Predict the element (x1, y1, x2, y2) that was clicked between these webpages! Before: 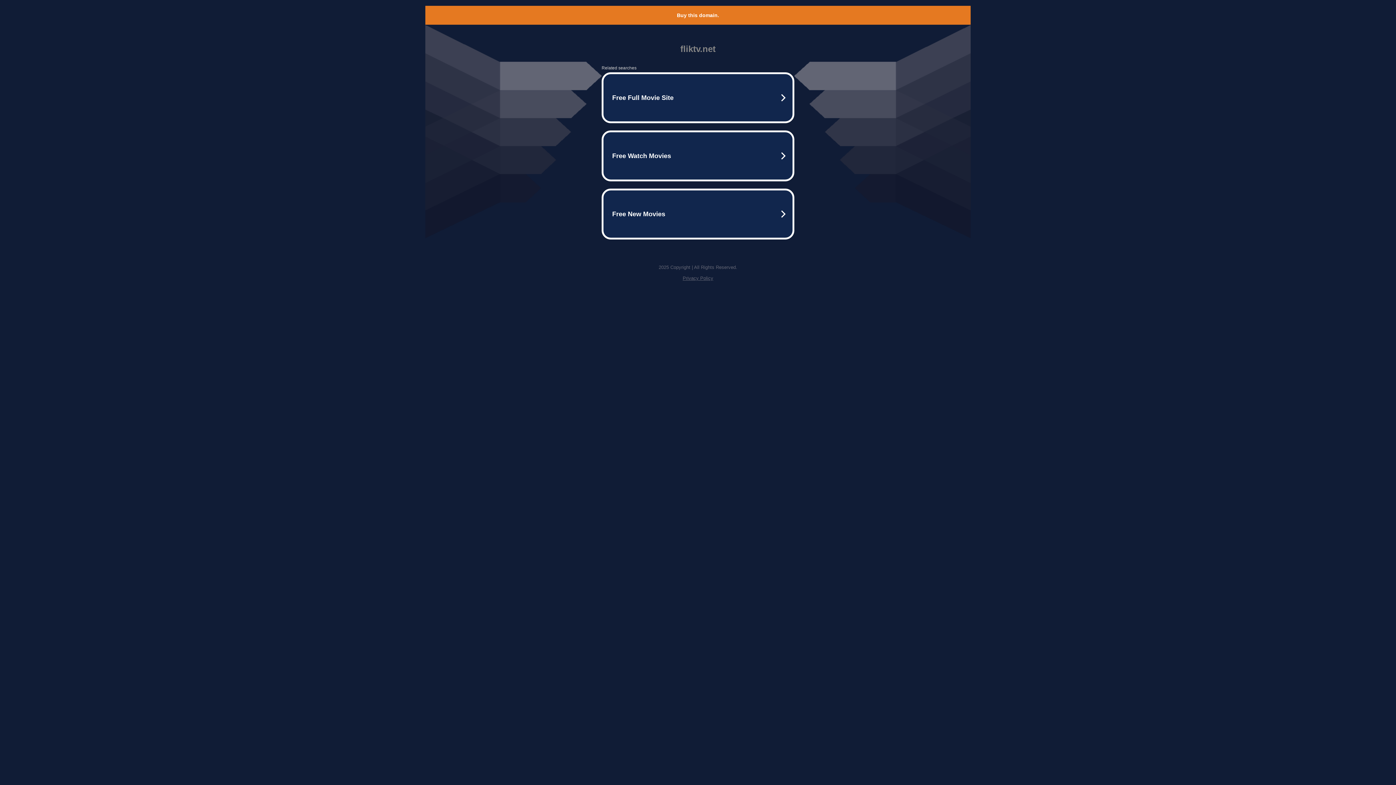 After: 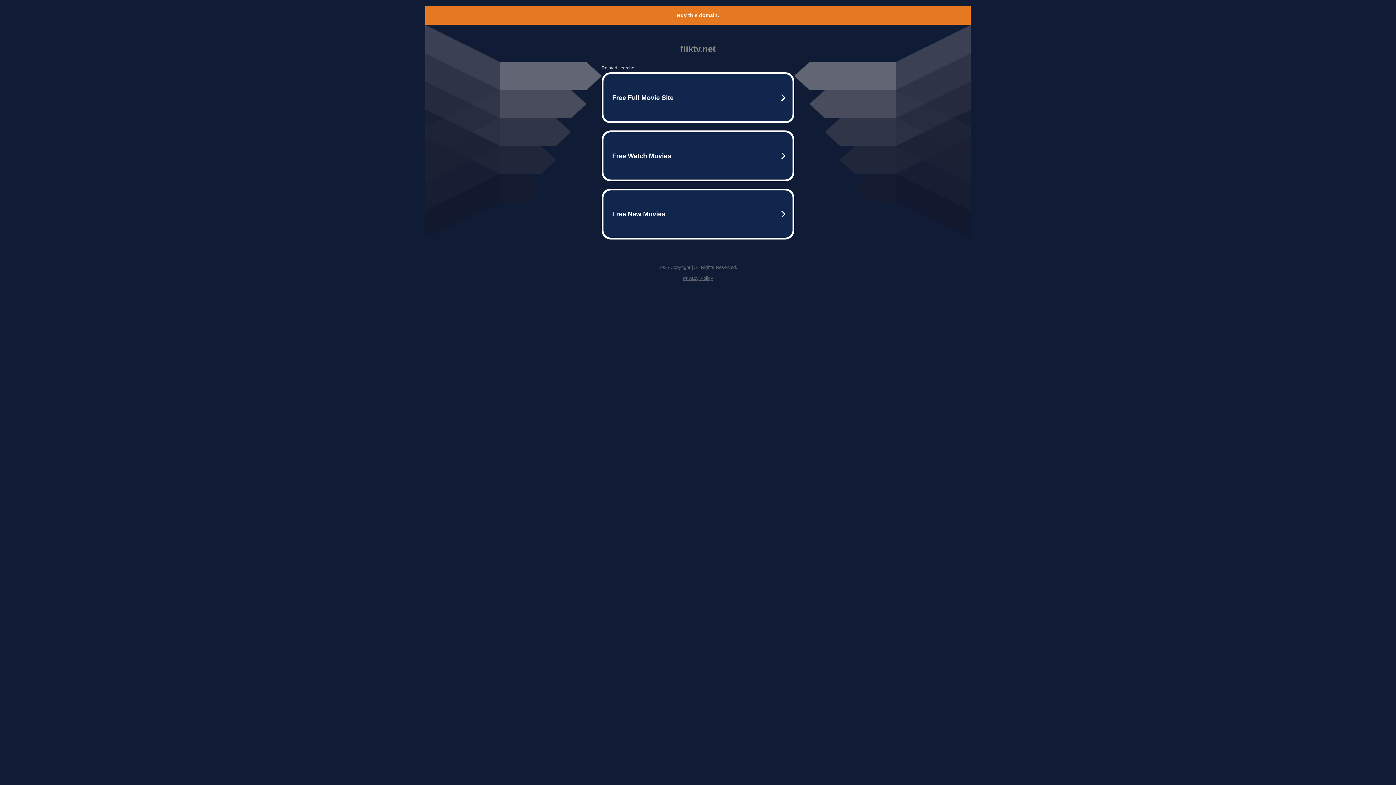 Action: bbox: (677, 12, 719, 18) label: Buy this domain.